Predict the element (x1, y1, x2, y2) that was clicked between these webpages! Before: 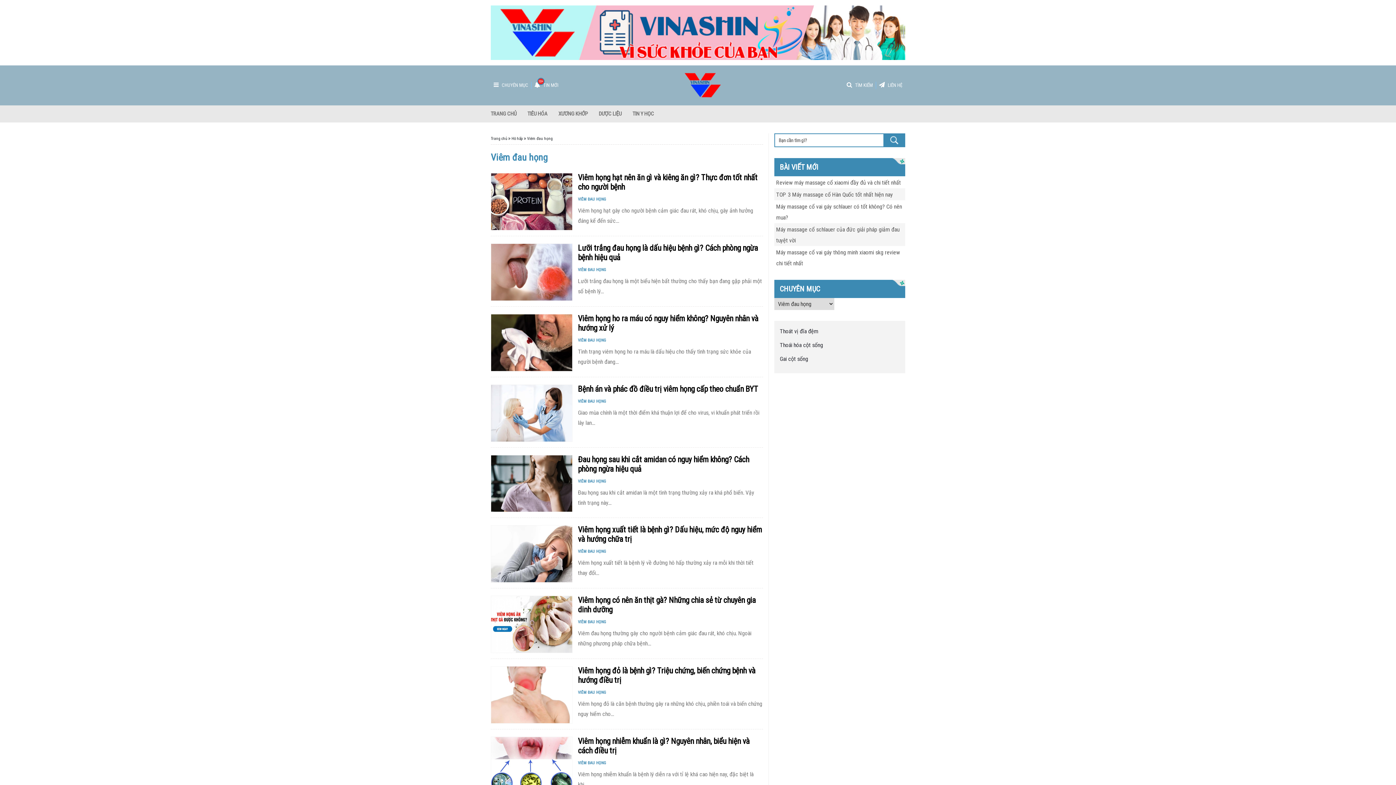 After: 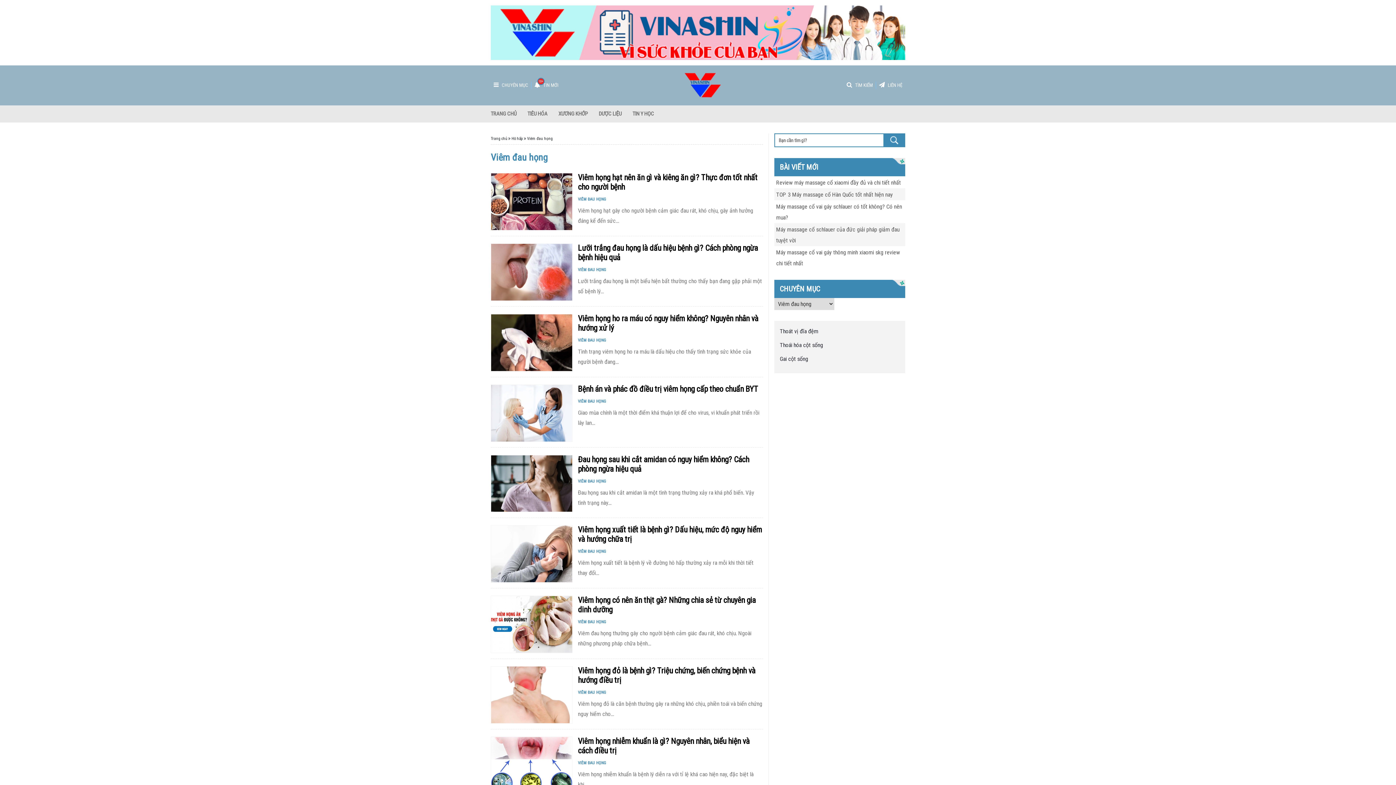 Action: label: VIÊM ĐAU HỌNG bbox: (578, 620, 606, 624)